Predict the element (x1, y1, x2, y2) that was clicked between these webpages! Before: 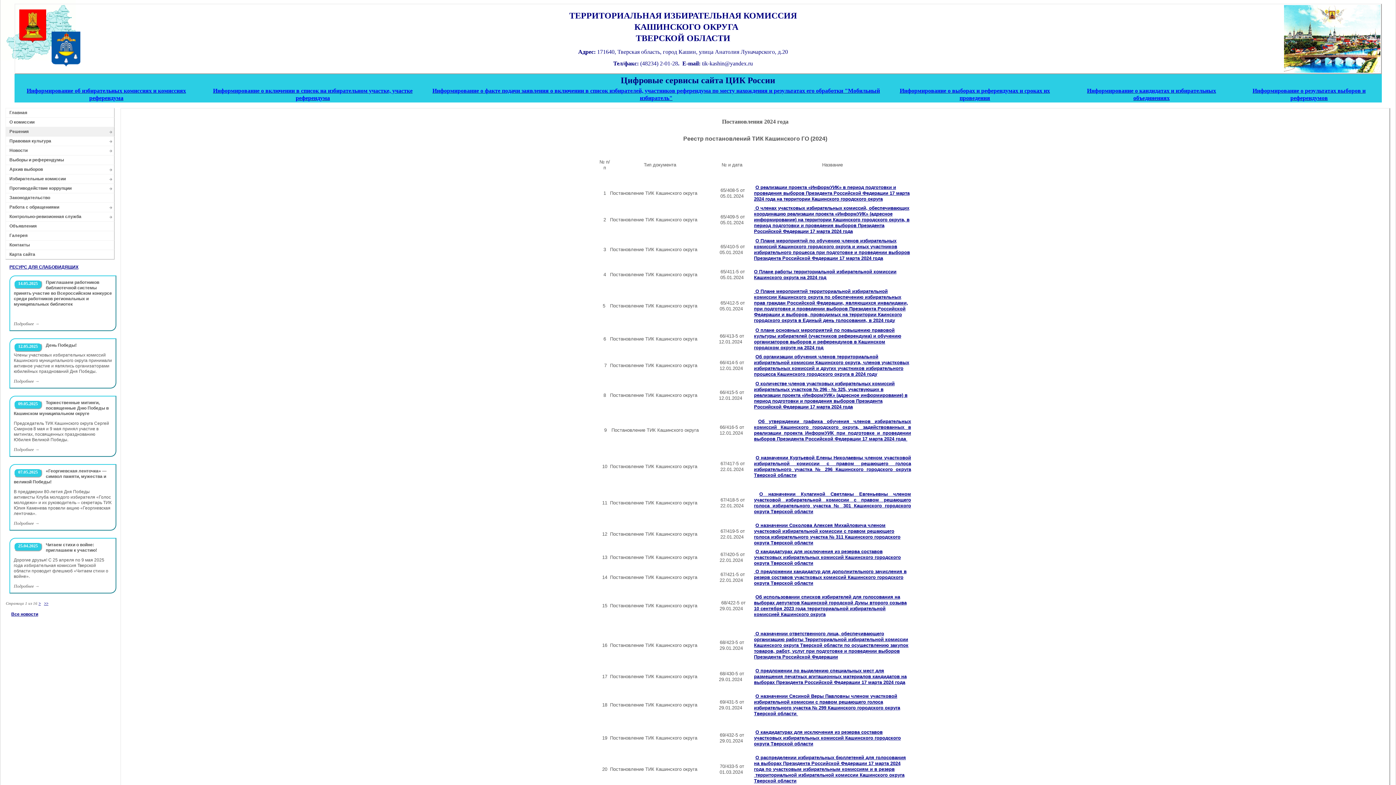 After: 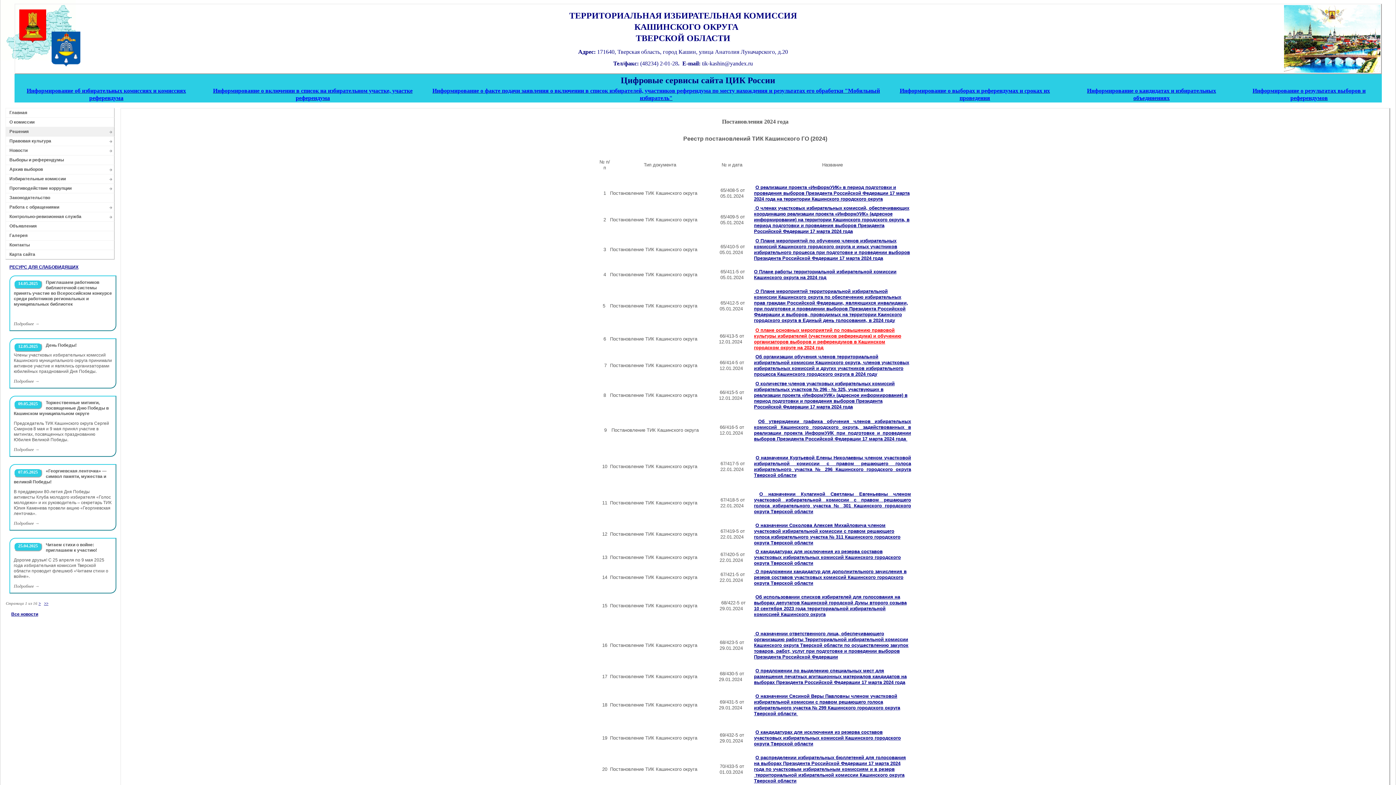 Action: bbox: (754, 327, 901, 350) label: О плане основных мероприятий по повышению правовой культуры избирателей (участников референдума) и обучению организаторов выборов и референдумов в Кашинском городском округе на 2024 год